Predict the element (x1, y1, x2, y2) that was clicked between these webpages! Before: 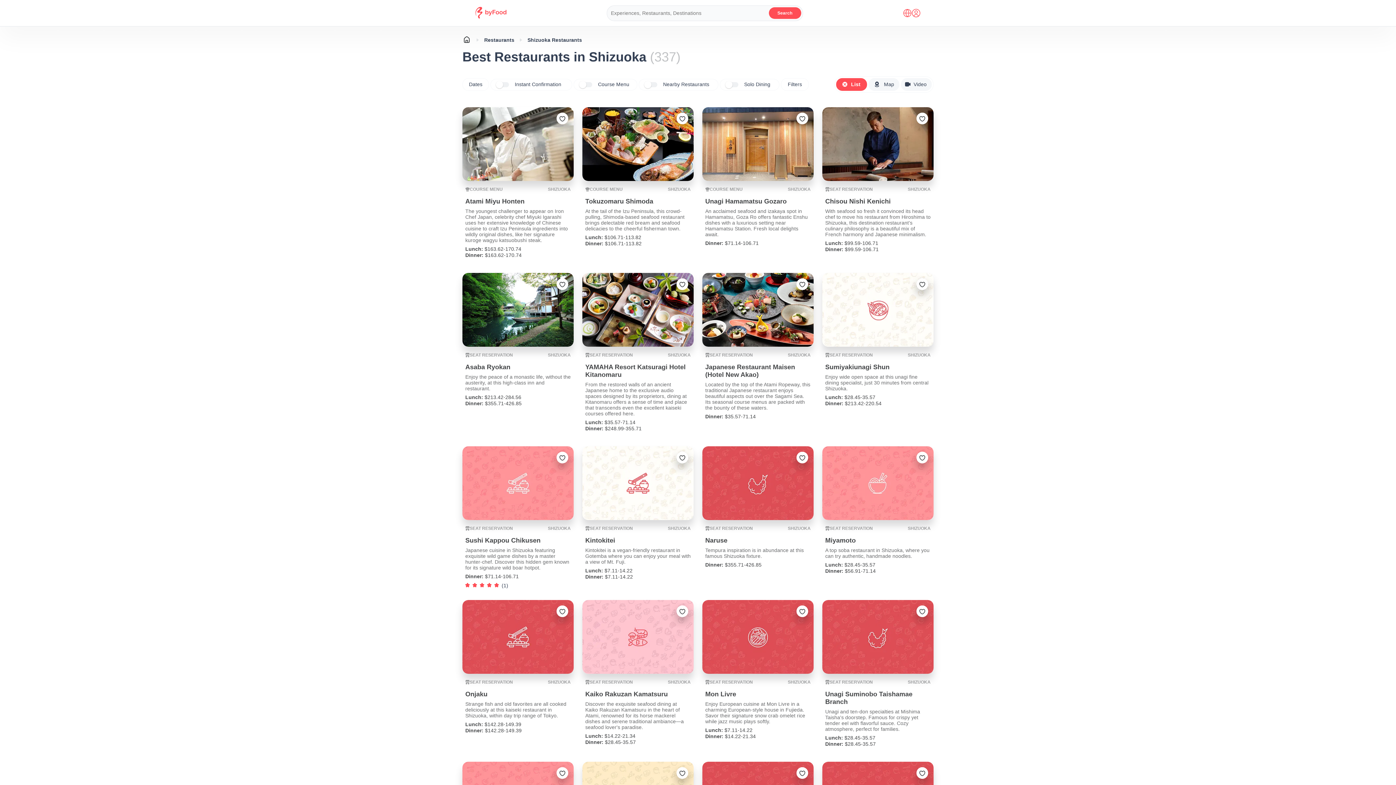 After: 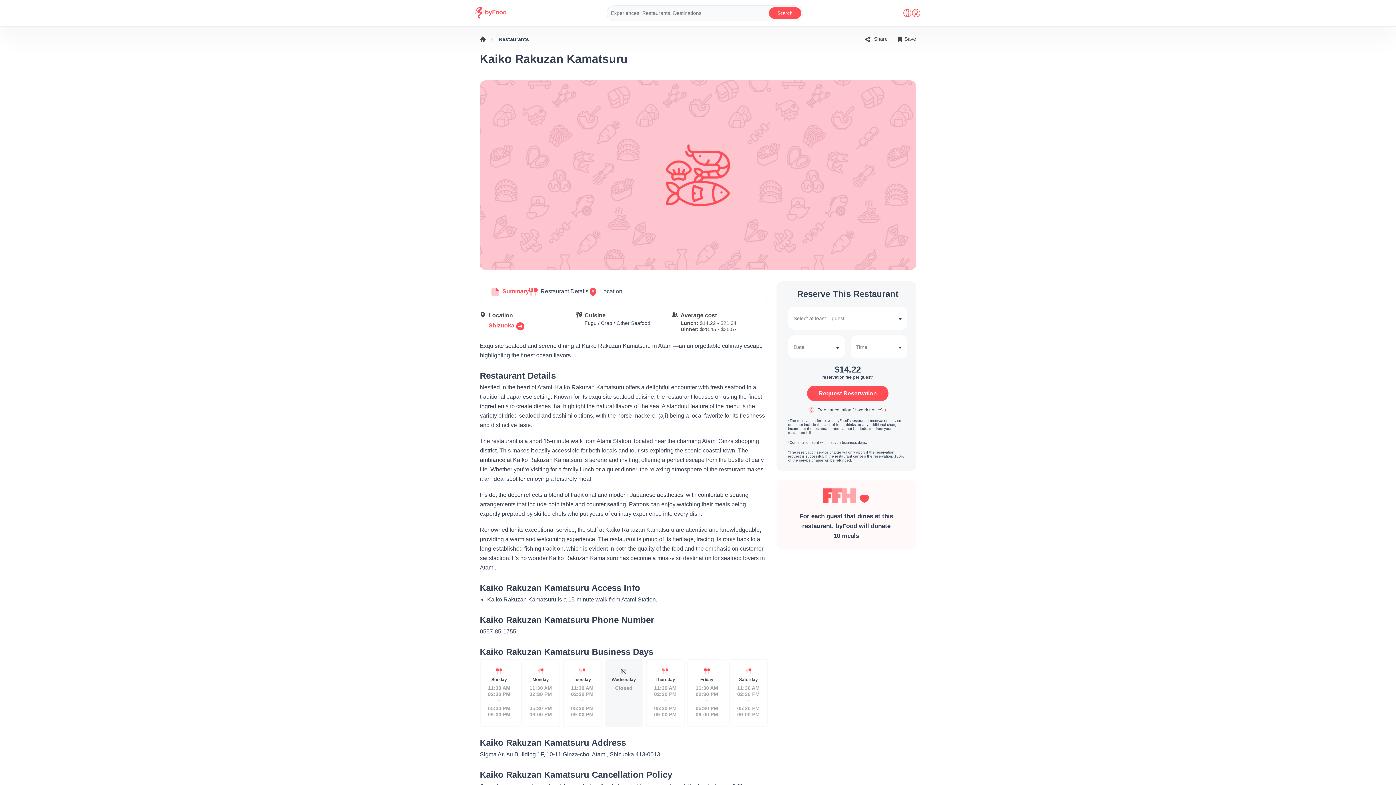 Action: bbox: (582, 600, 693, 674)